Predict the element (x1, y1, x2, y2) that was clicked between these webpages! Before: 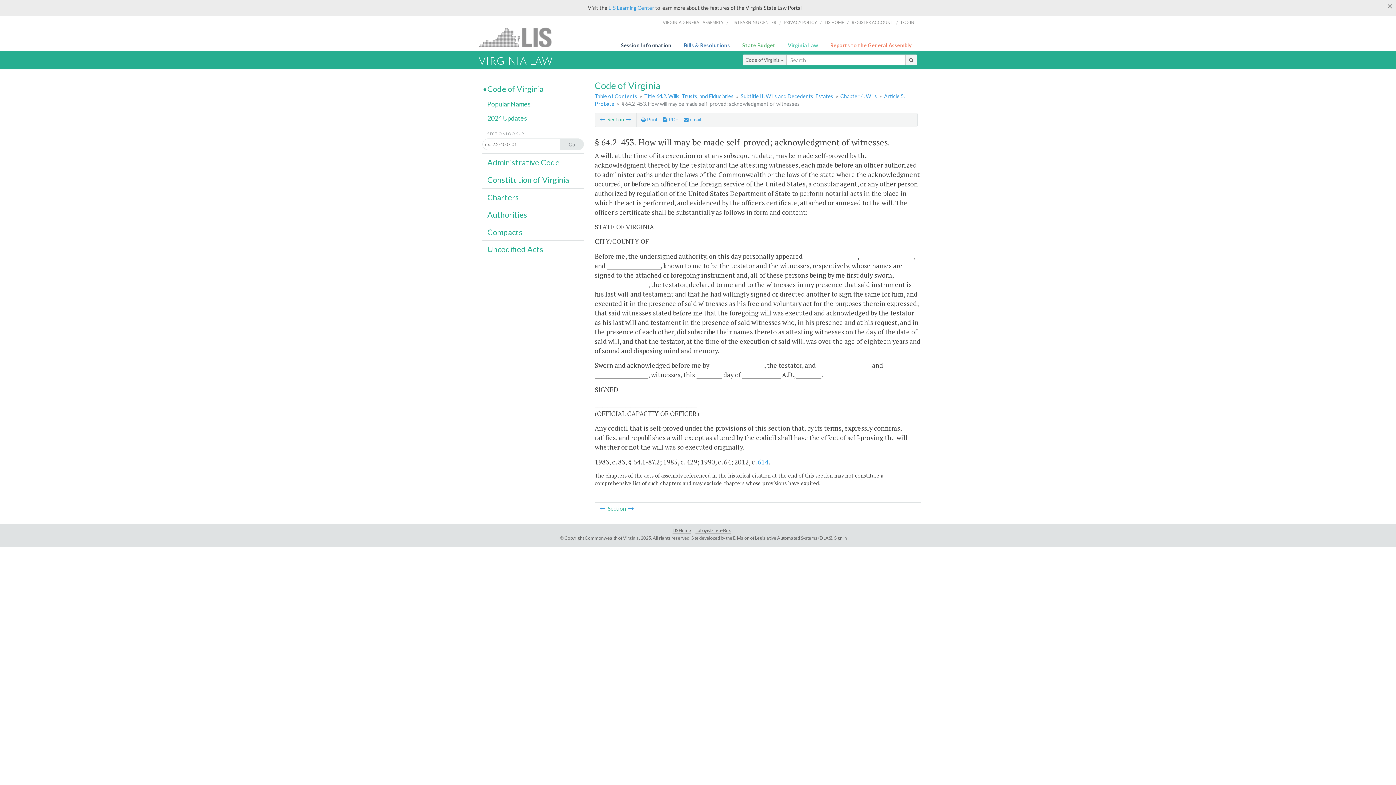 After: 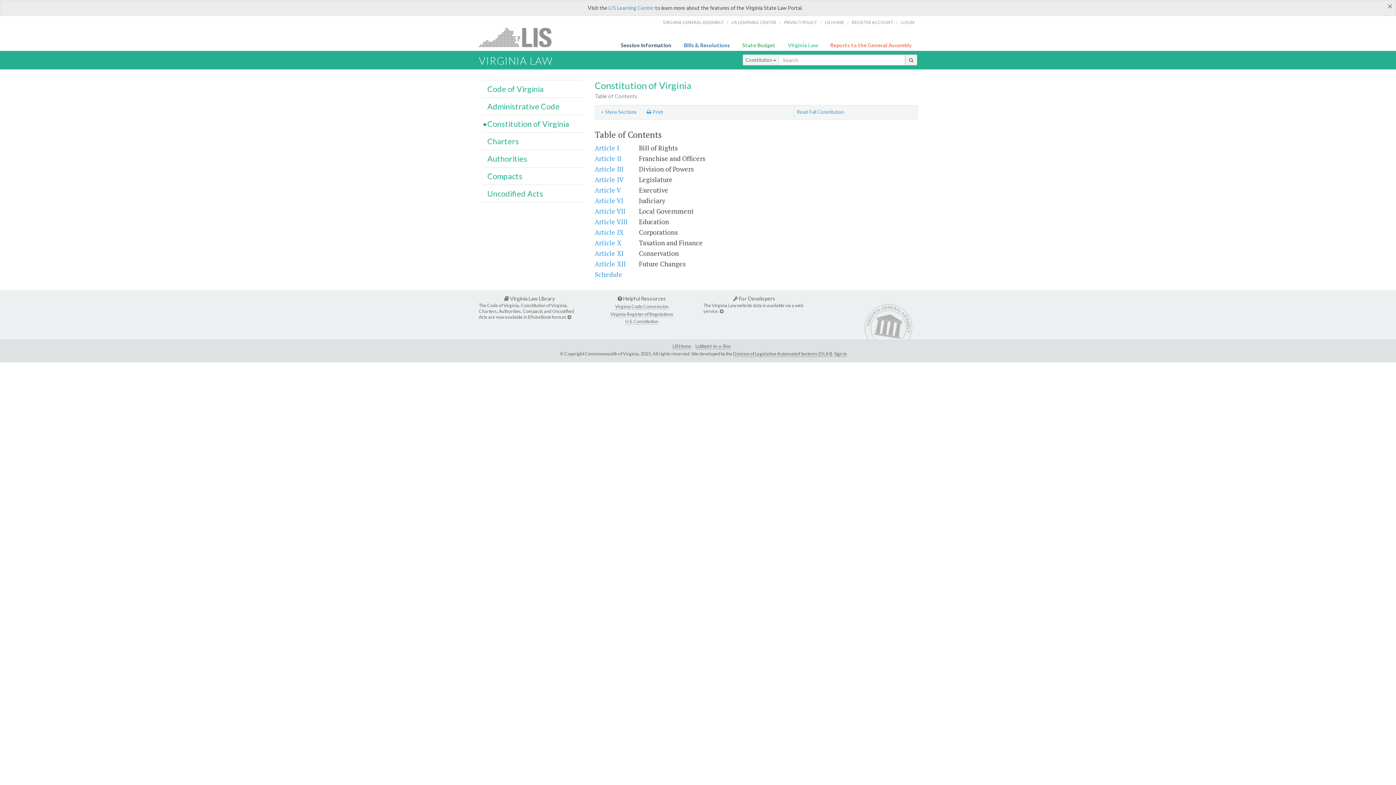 Action: label: Constitution of Virginia bbox: (487, 175, 569, 184)